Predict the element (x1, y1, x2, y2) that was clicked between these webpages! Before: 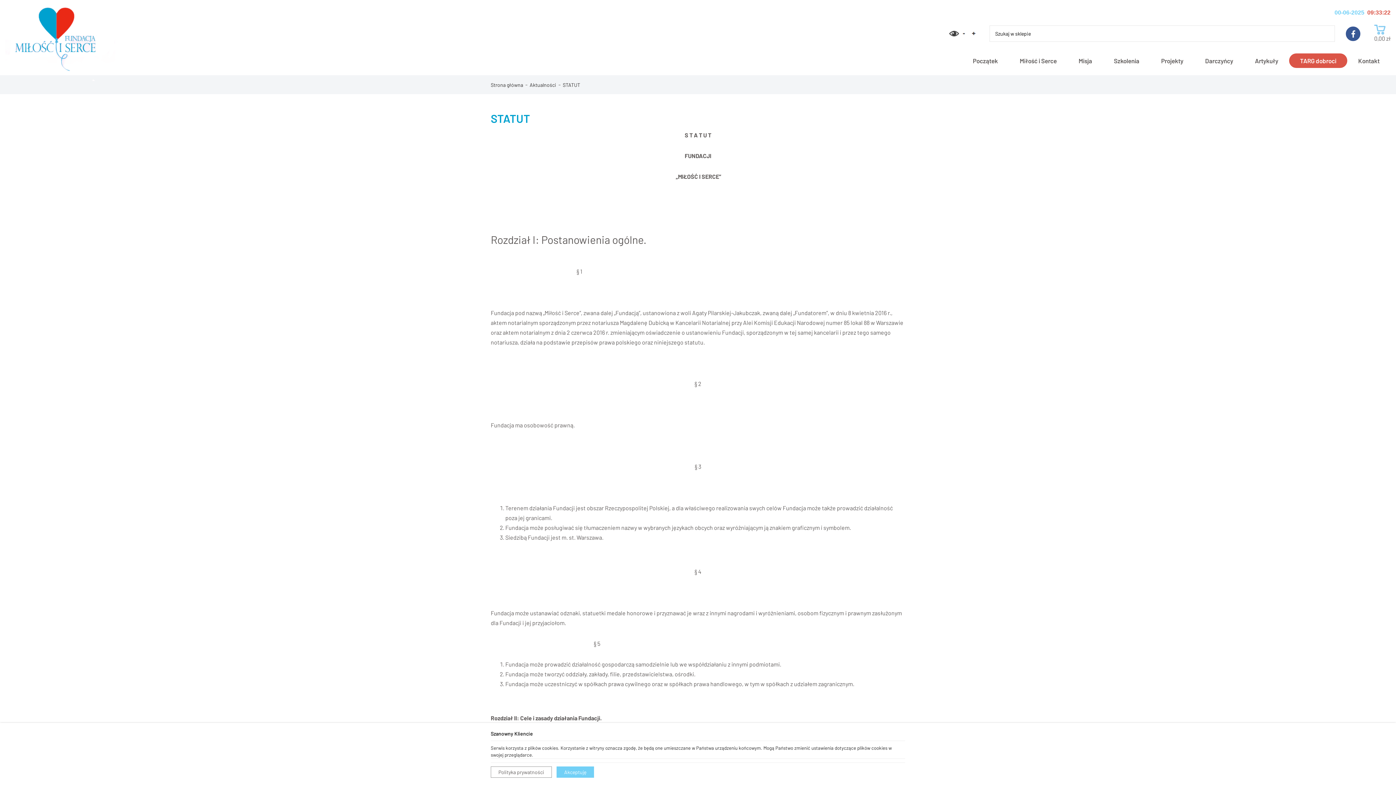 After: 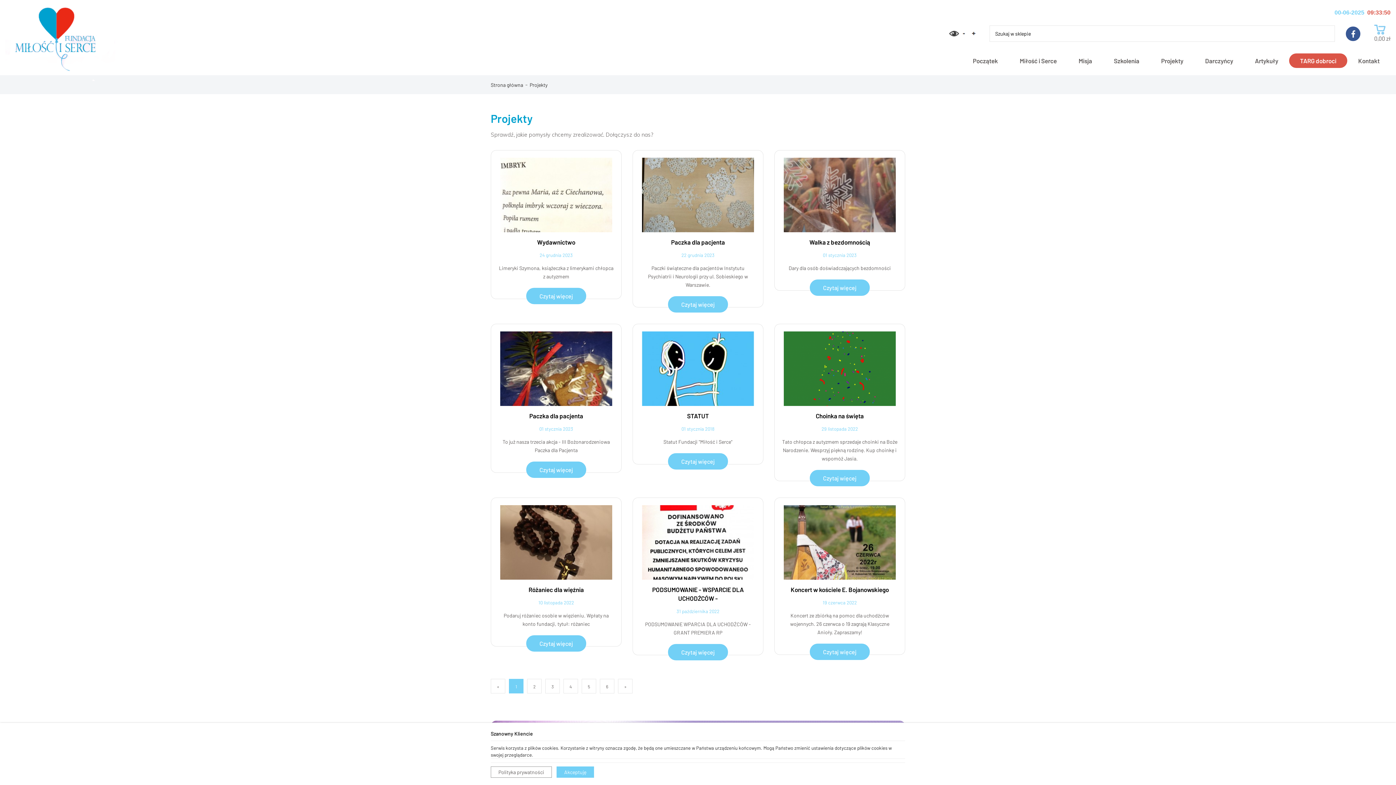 Action: bbox: (1150, 53, 1194, 68) label: Projekty